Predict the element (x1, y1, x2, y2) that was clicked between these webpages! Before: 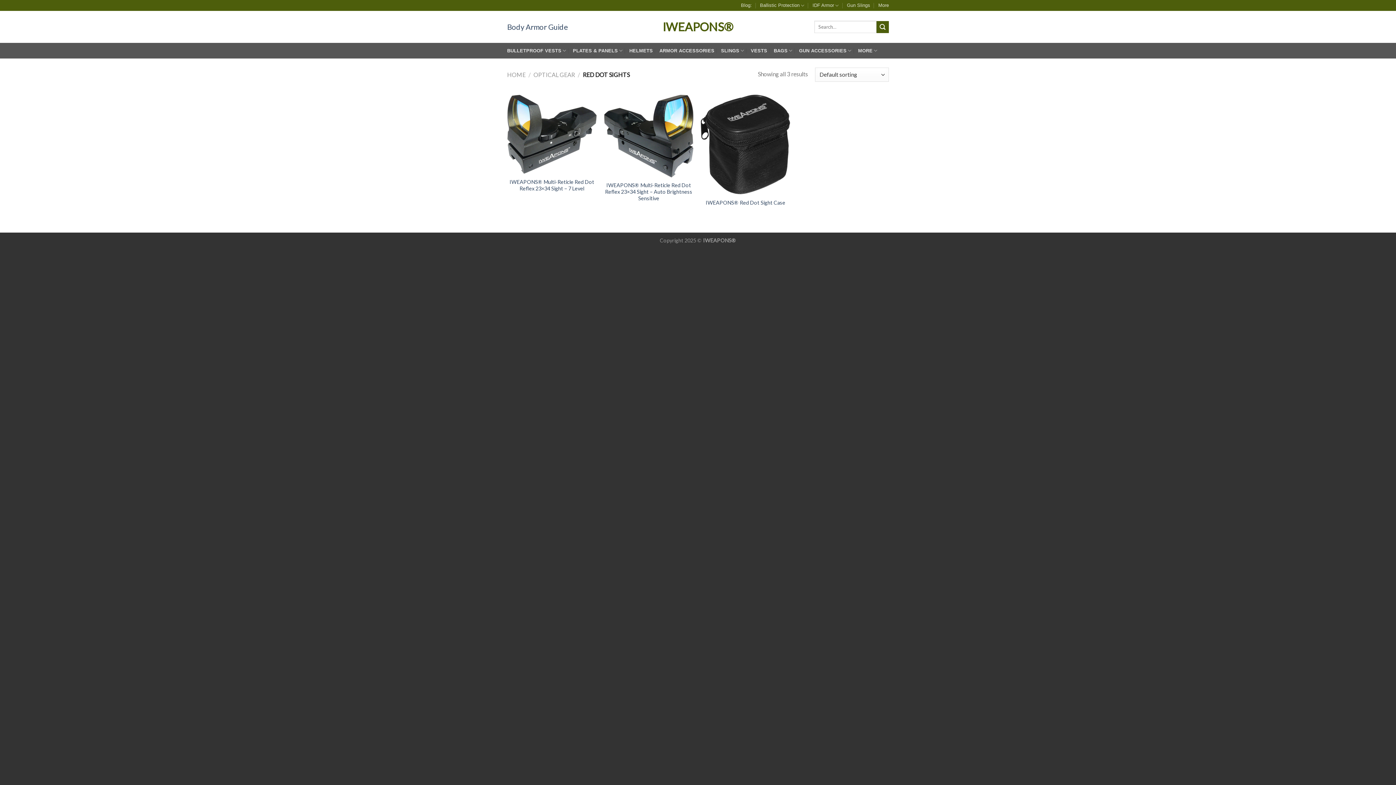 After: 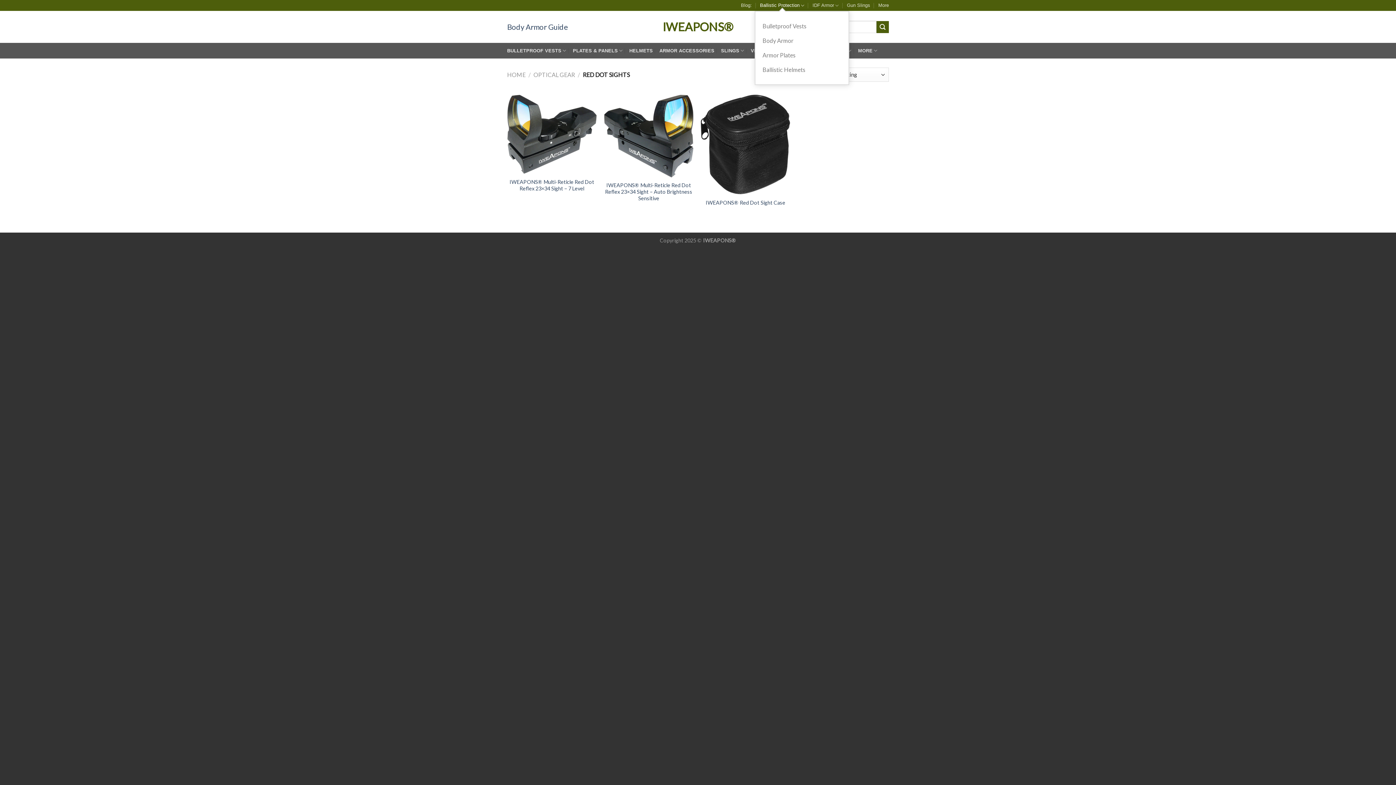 Action: bbox: (760, 0, 804, 10) label: Ballistic Protection